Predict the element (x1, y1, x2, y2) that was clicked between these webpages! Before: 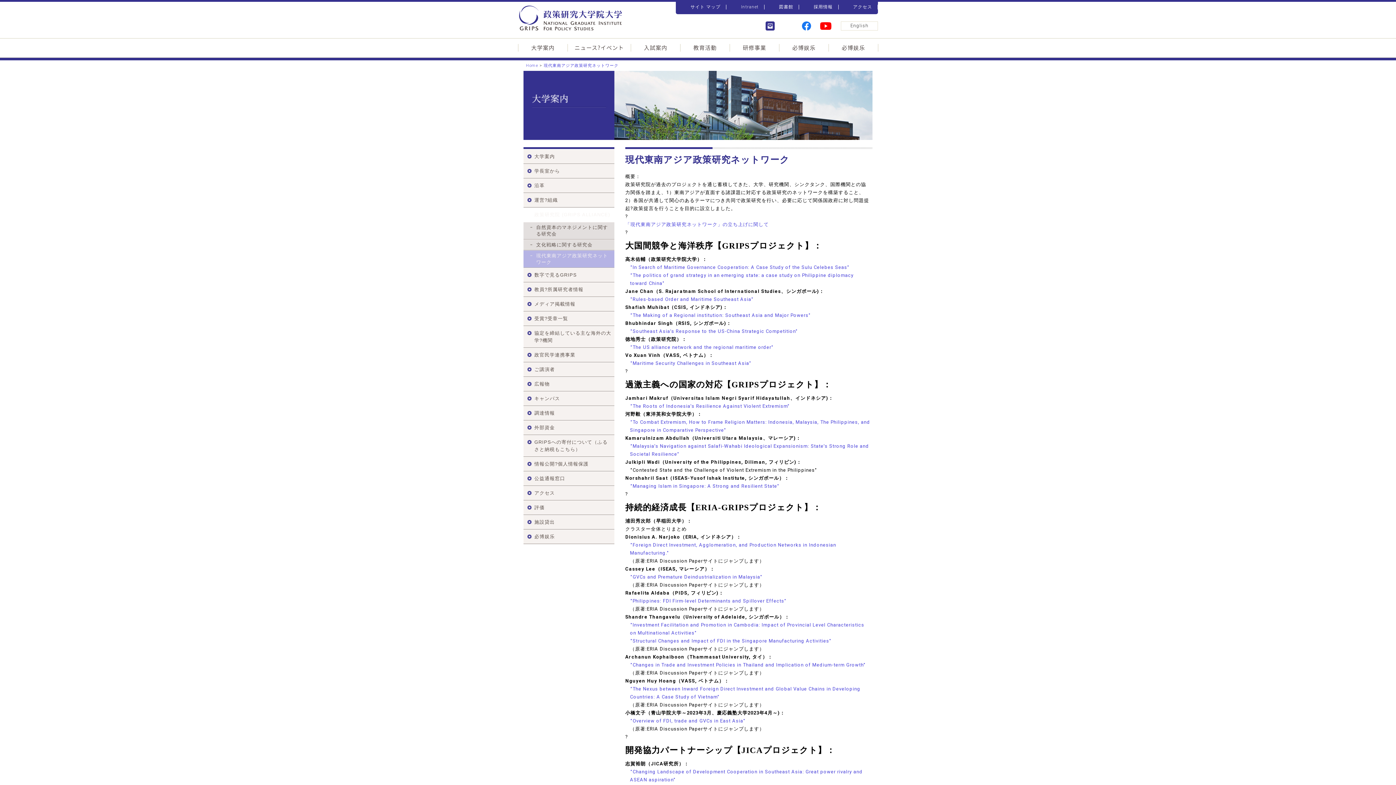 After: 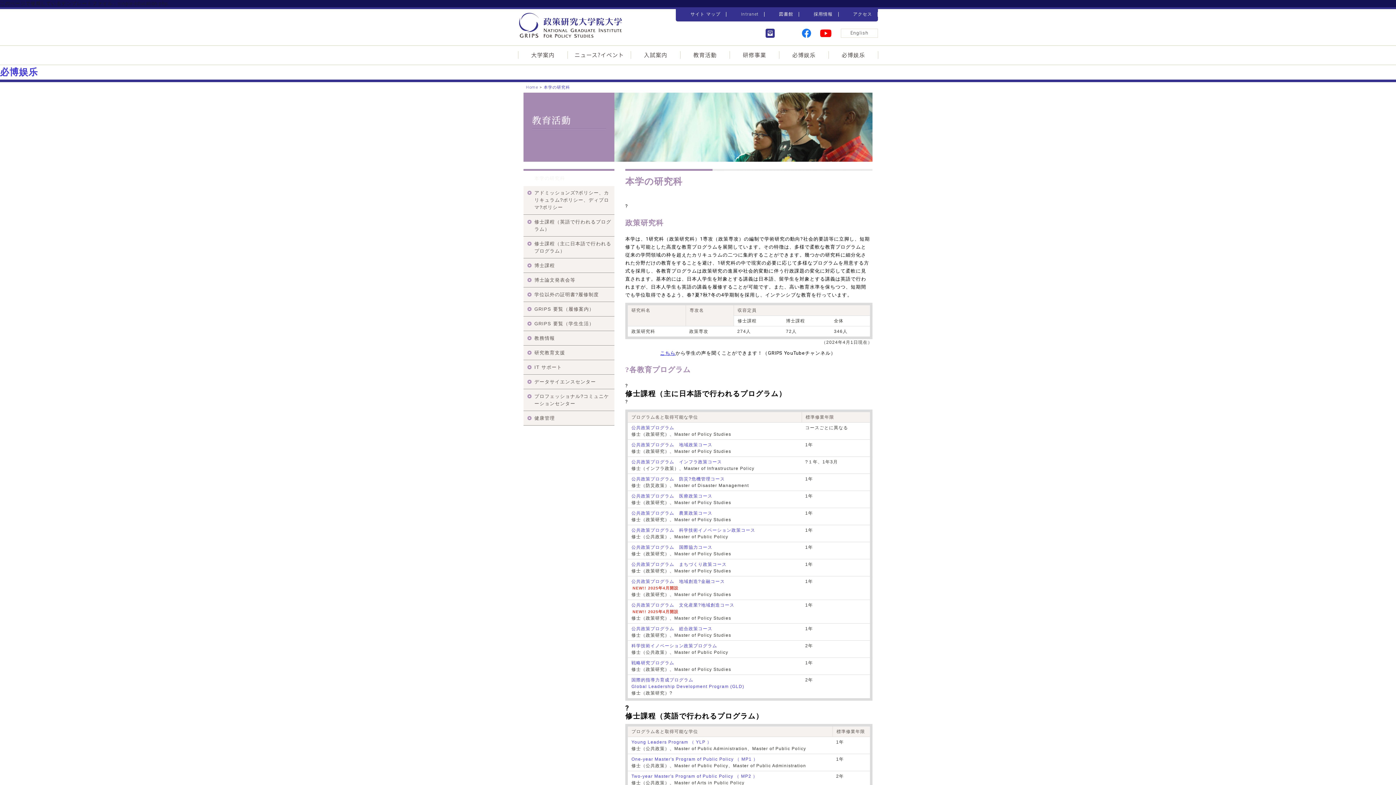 Action: bbox: (680, 44, 730, 51) label: 教育活動